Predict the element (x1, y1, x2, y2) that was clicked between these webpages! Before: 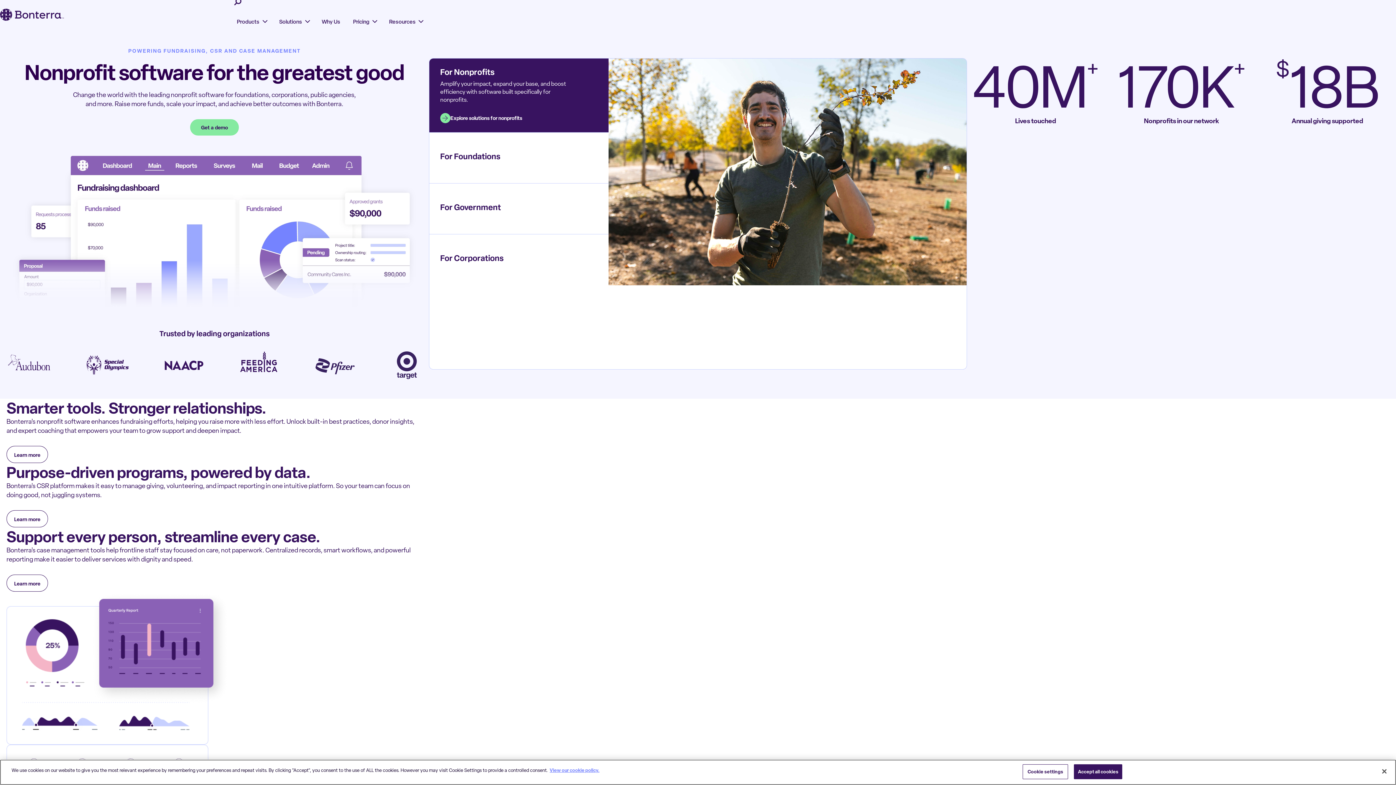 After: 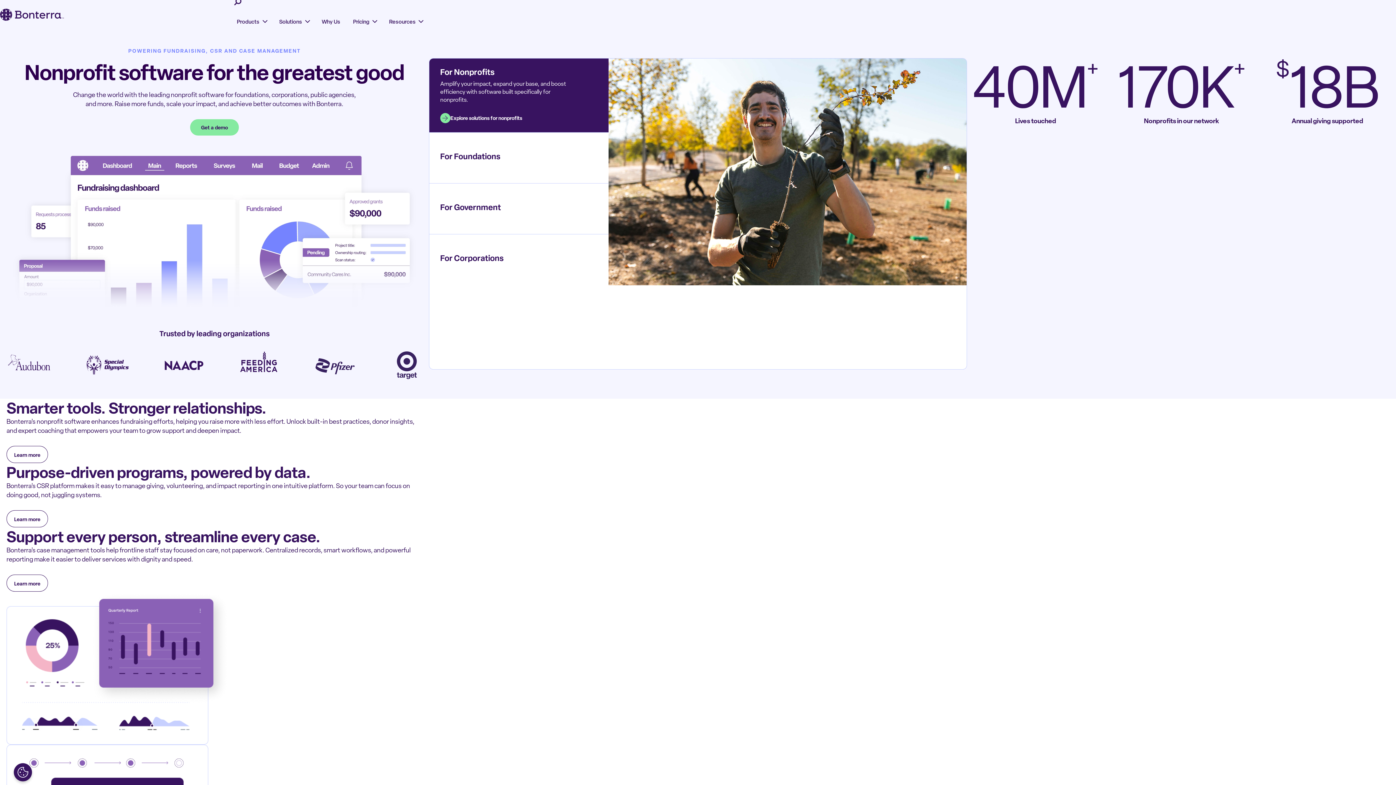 Action: bbox: (1376, 763, 1392, 779) label: Close